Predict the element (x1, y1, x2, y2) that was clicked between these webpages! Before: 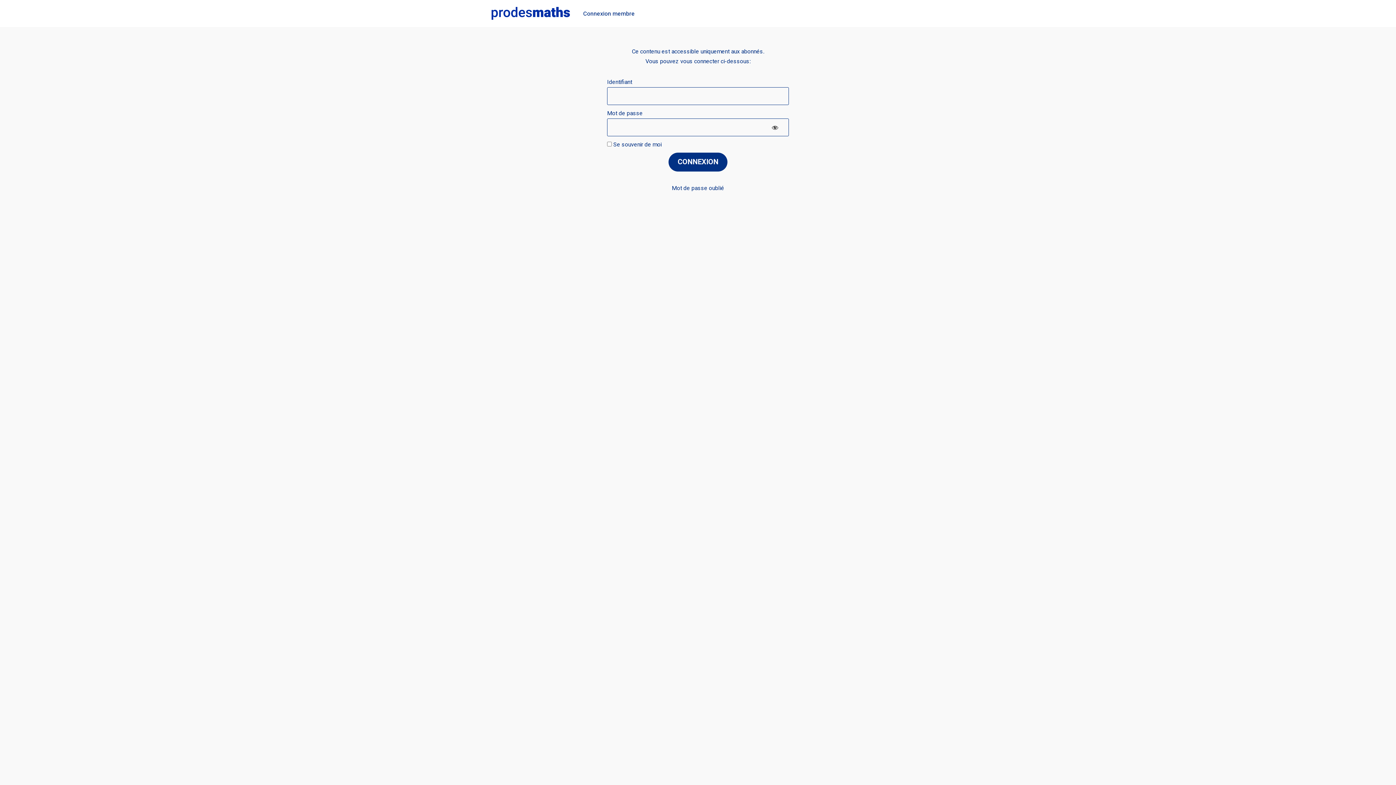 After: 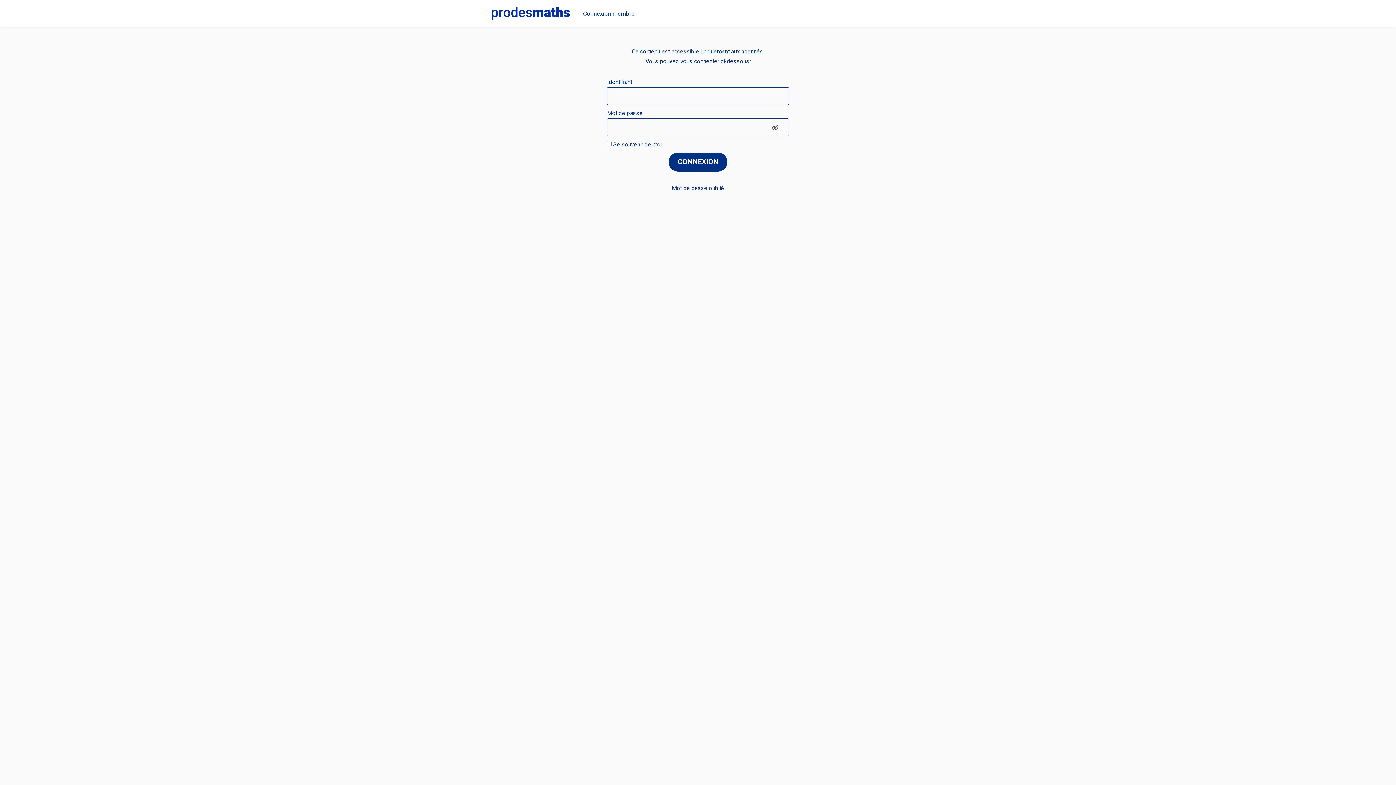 Action: bbox: (761, 118, 789, 136) label: Afficher le mot de passe